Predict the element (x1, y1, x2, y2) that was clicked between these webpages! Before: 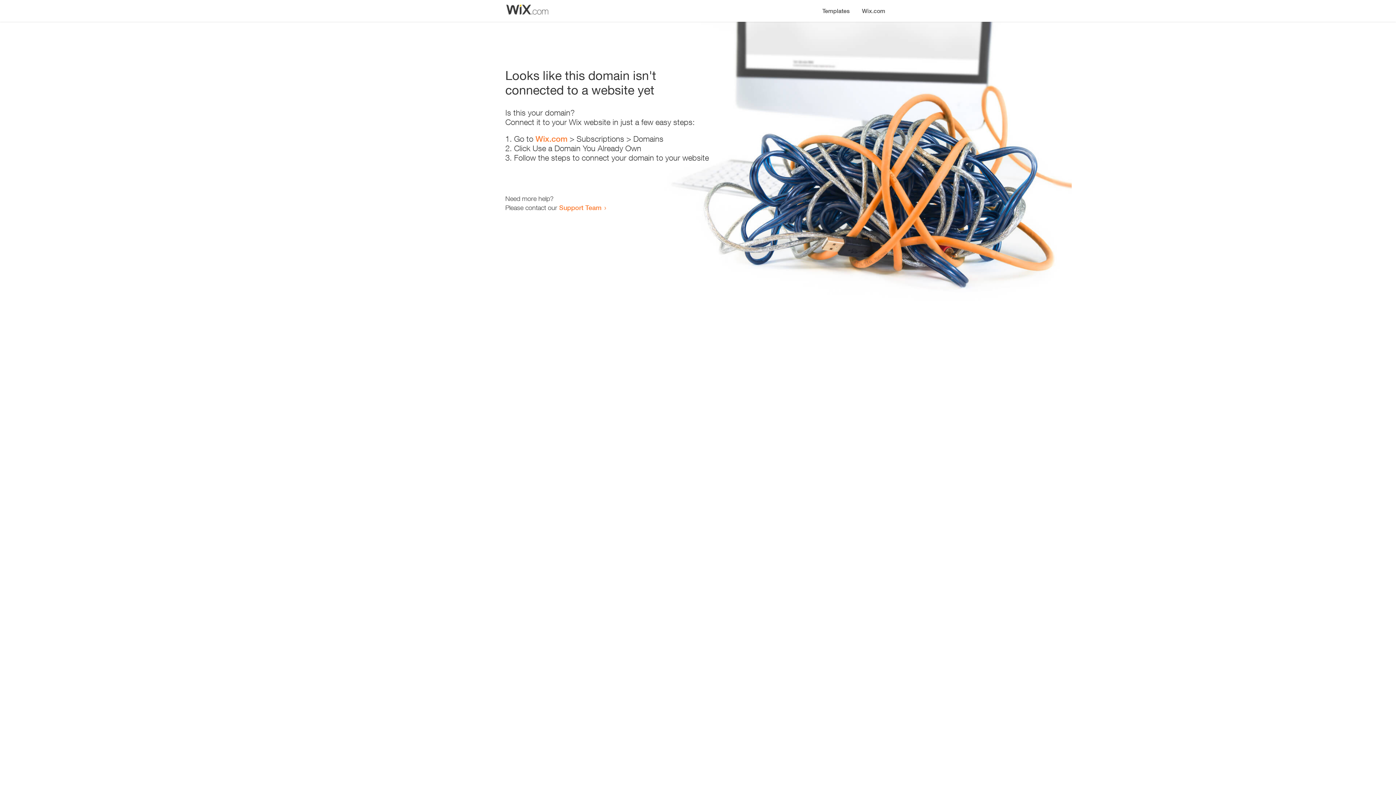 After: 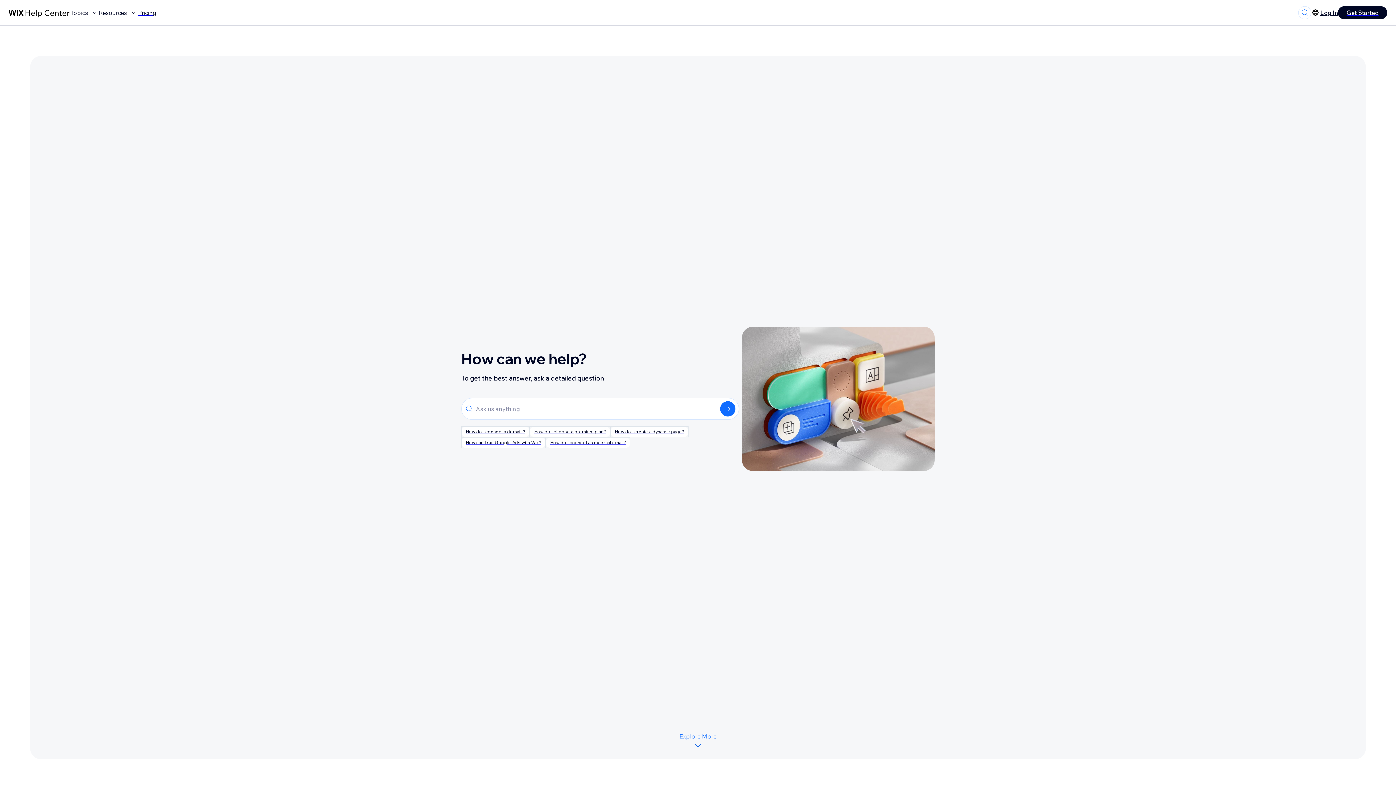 Action: bbox: (559, 203, 601, 211) label: Support Team